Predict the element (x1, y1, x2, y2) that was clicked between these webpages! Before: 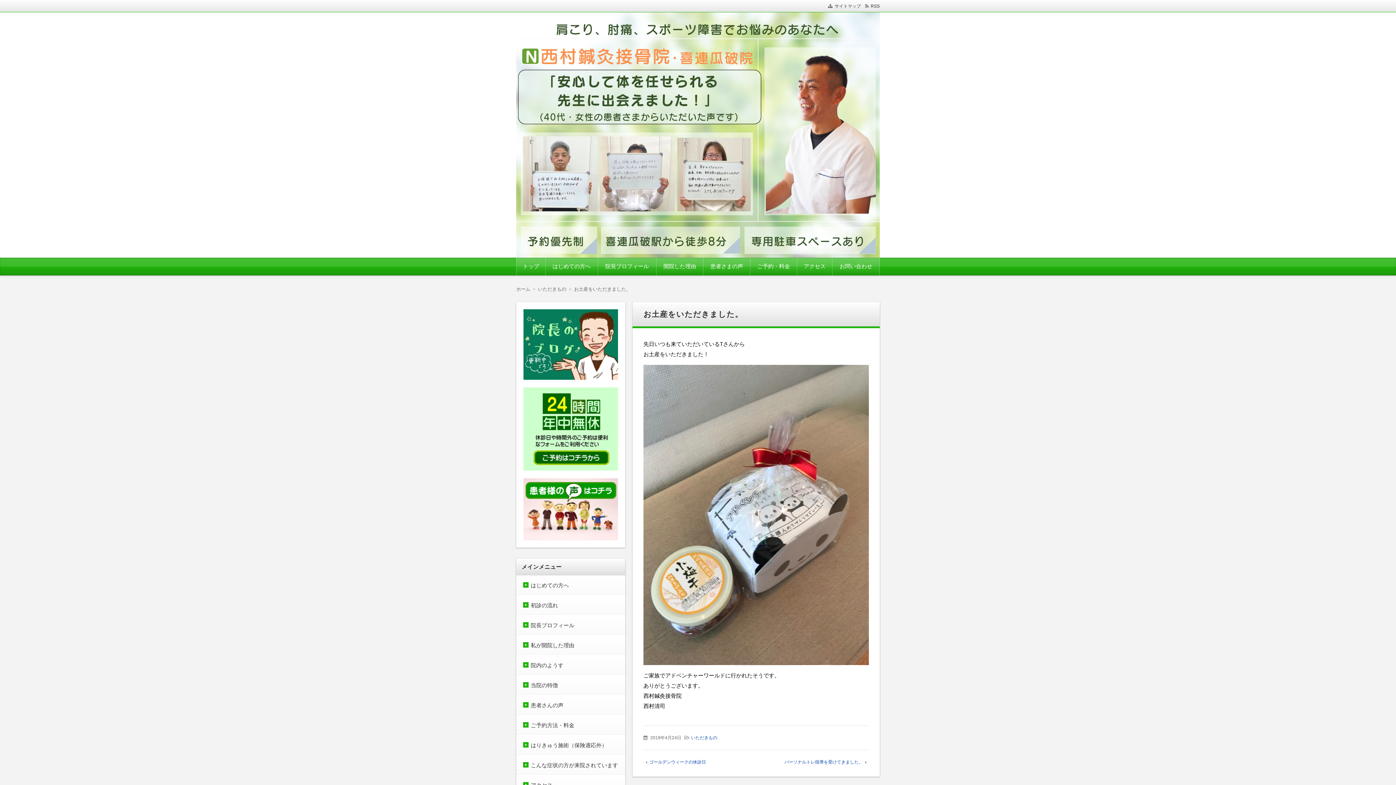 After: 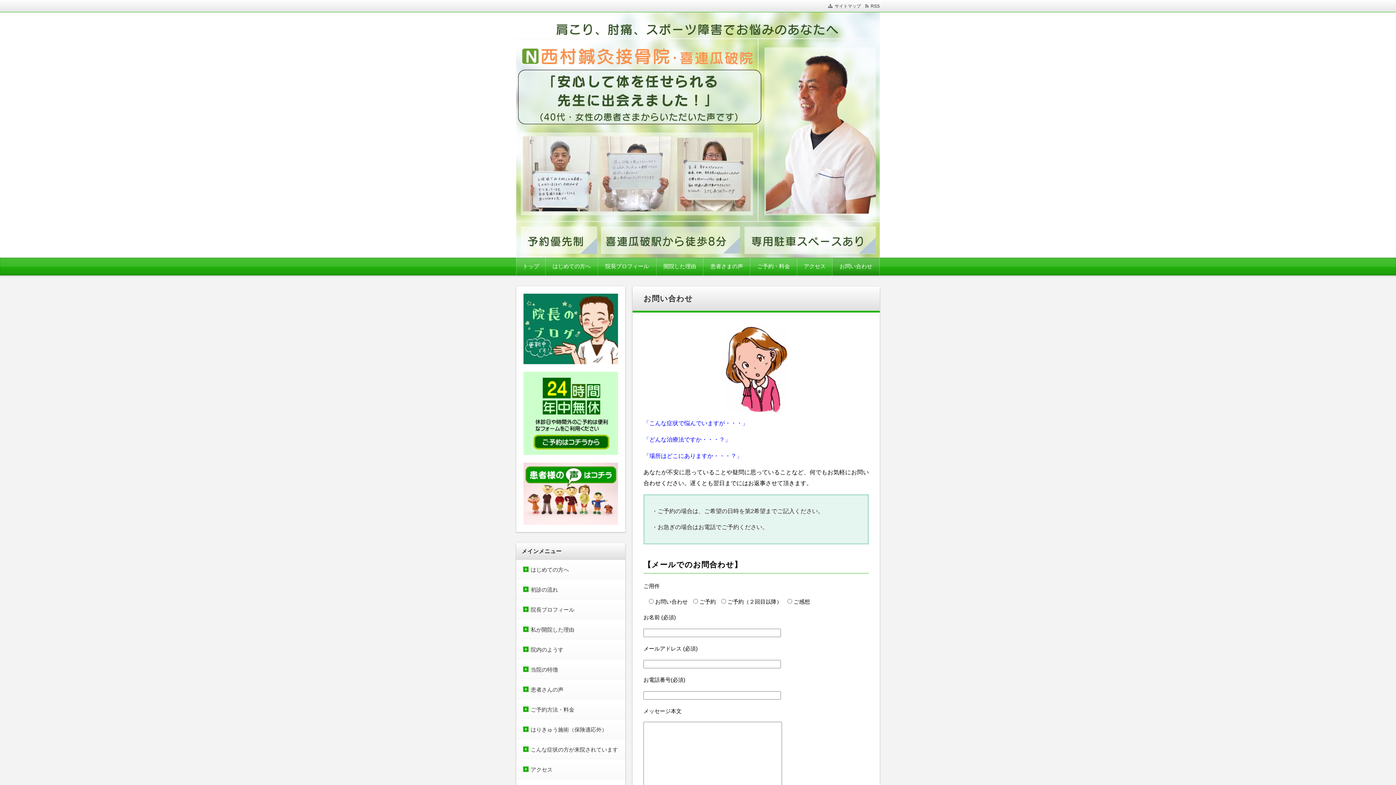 Action: bbox: (838, 263, 874, 270) label: お問い合わせ